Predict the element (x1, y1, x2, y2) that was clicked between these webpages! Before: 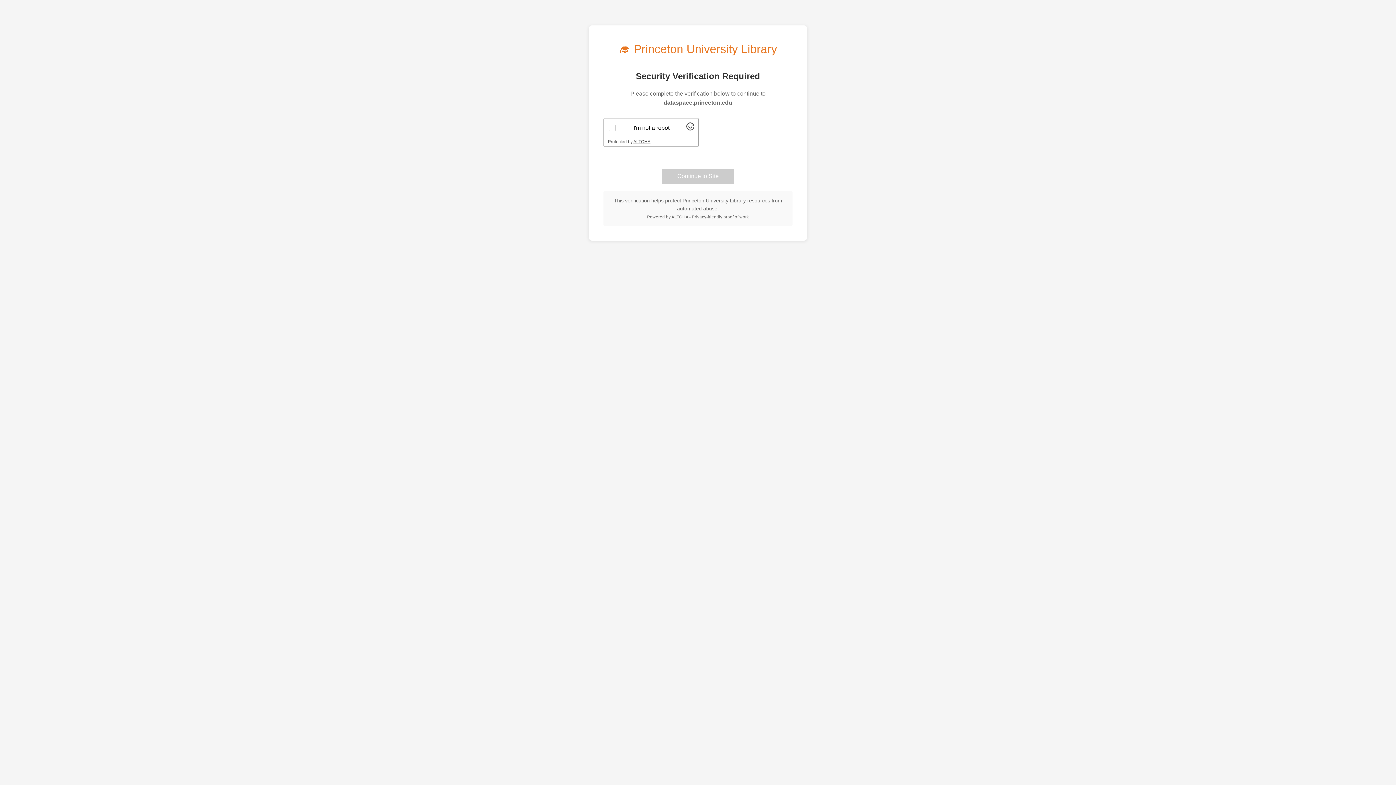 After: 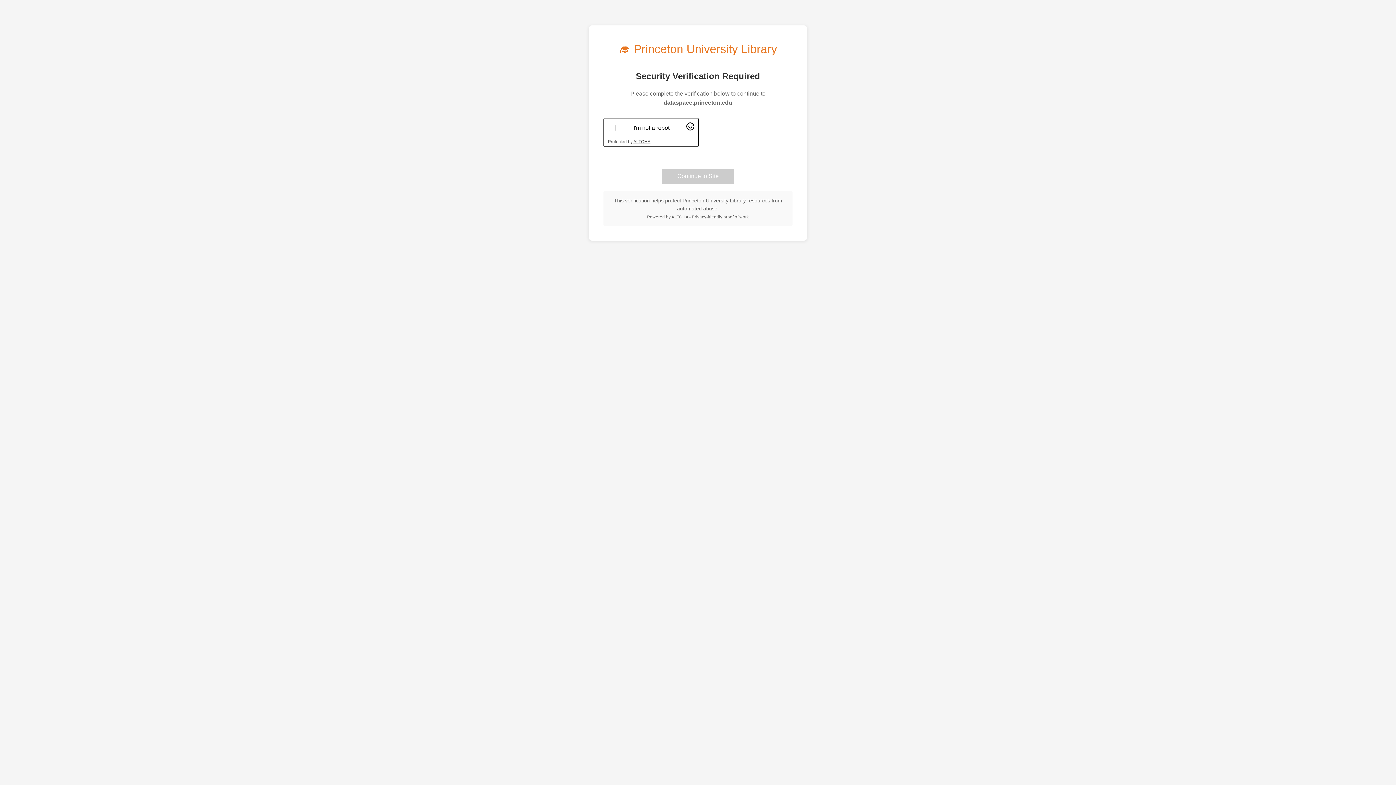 Action: bbox: (686, 125, 694, 131) label: Visit Altcha.org